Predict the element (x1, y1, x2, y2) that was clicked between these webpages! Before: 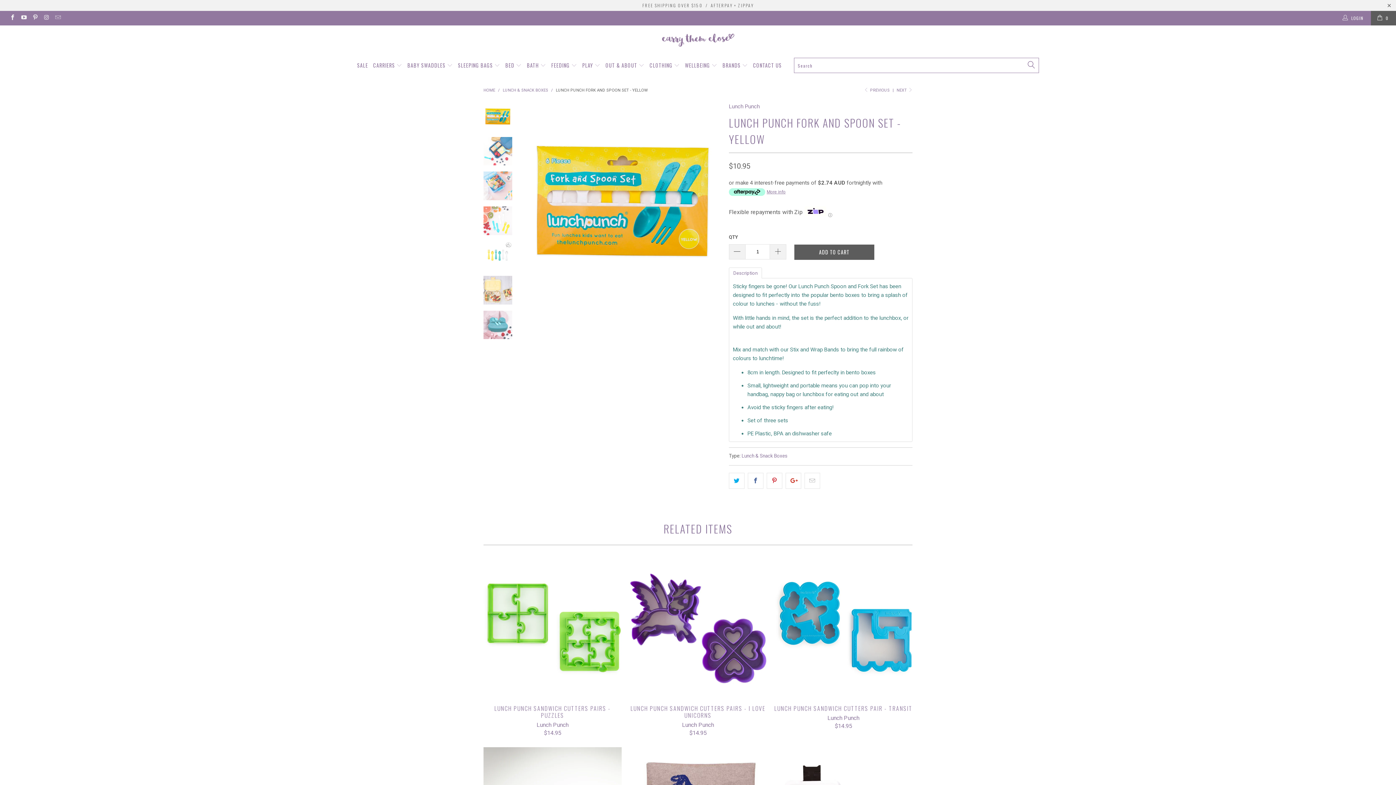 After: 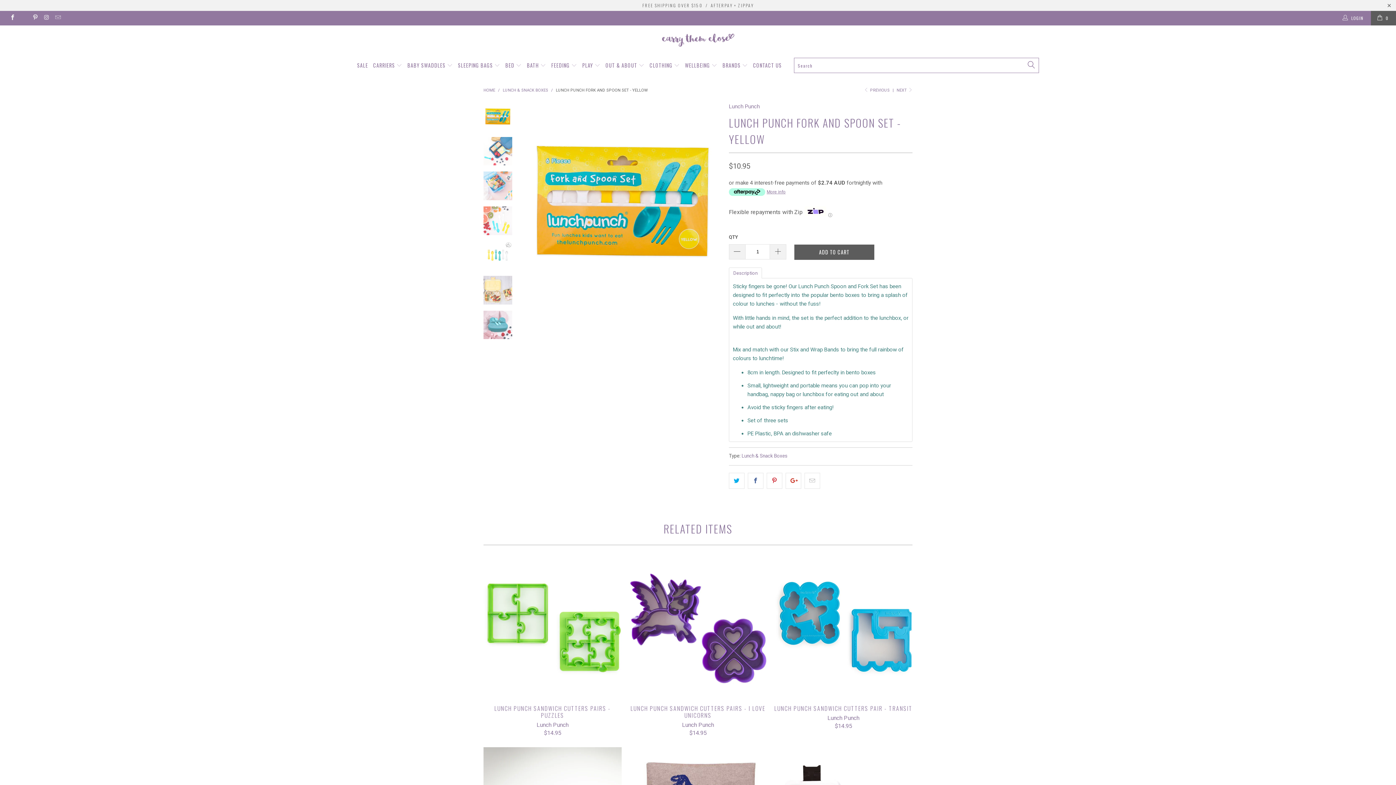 Action: bbox: (20, 15, 26, 20)